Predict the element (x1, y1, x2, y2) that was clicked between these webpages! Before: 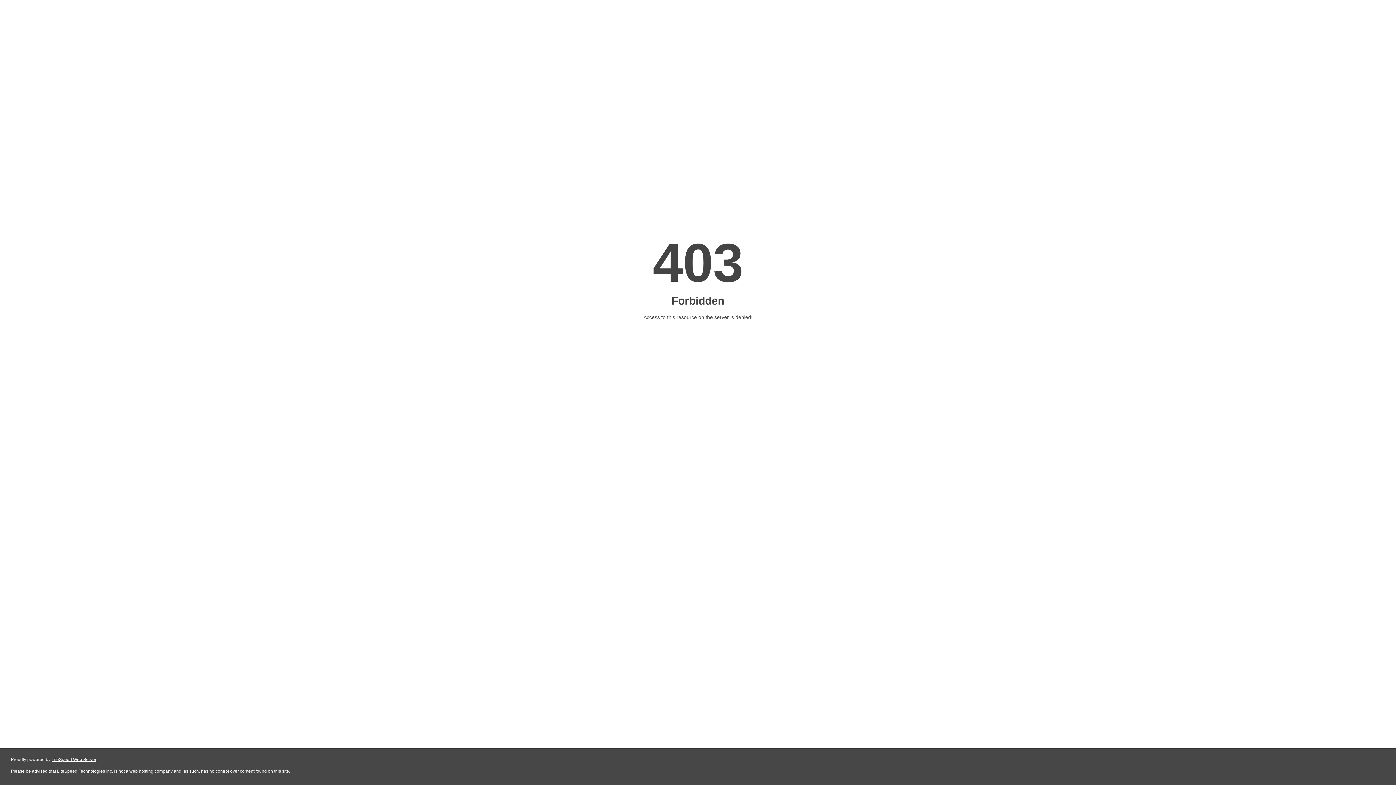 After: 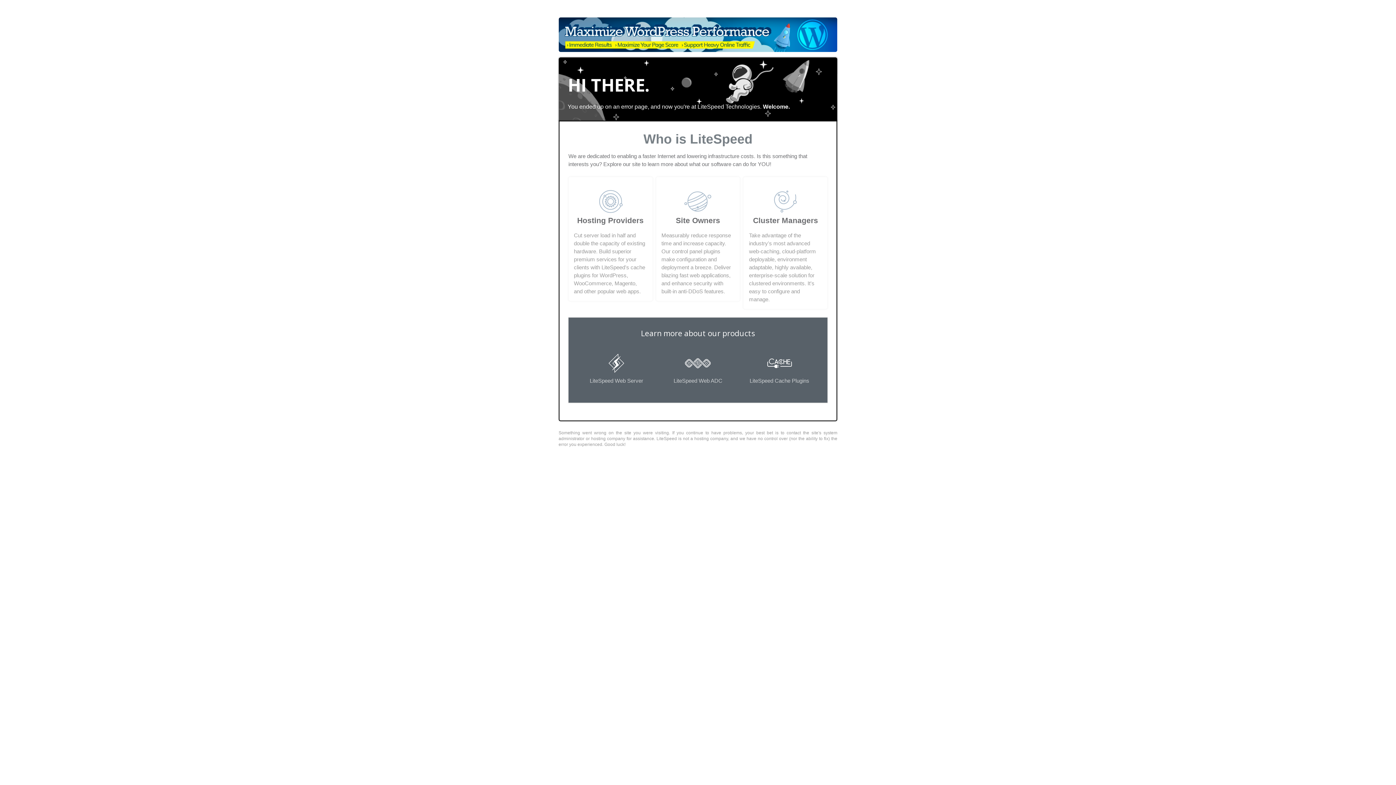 Action: label: LiteSpeed Web Server bbox: (51, 757, 96, 762)